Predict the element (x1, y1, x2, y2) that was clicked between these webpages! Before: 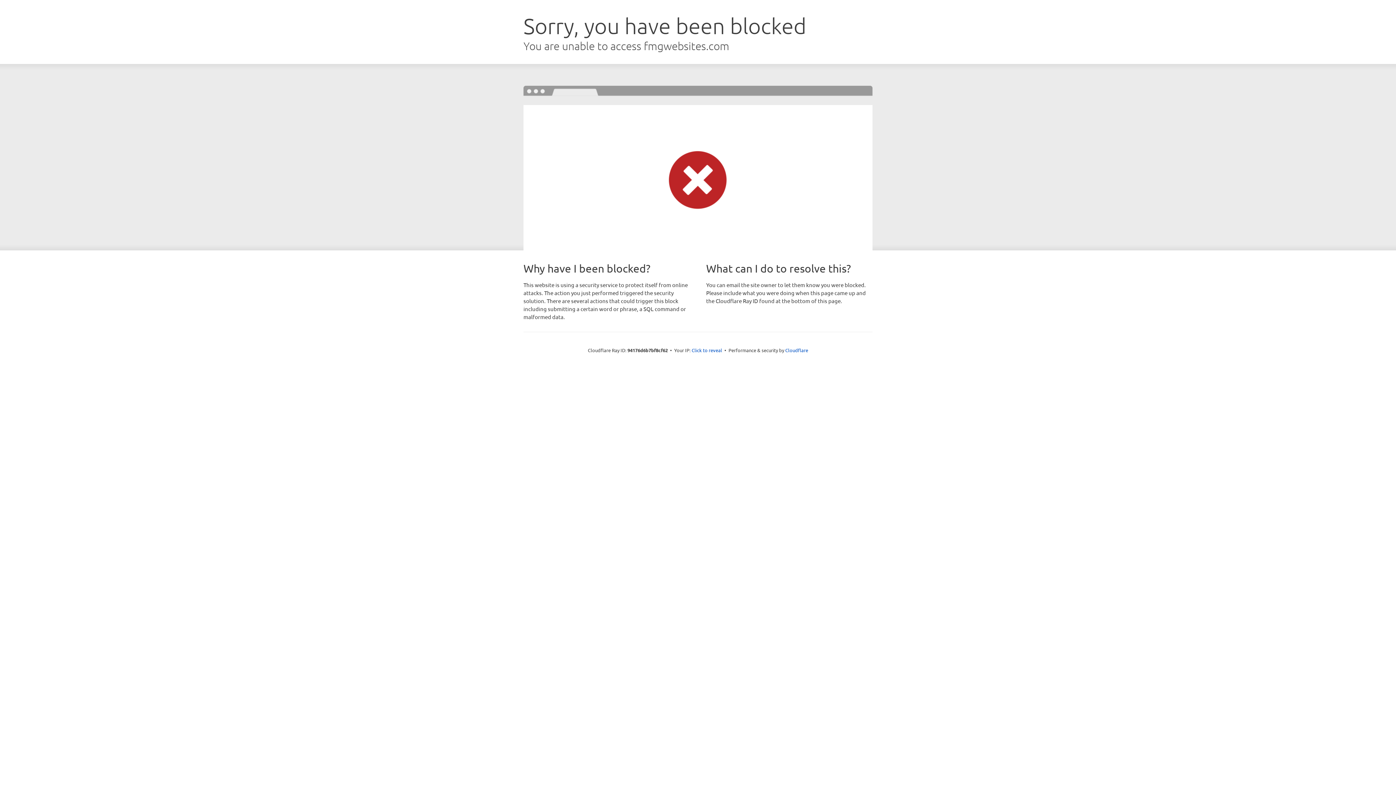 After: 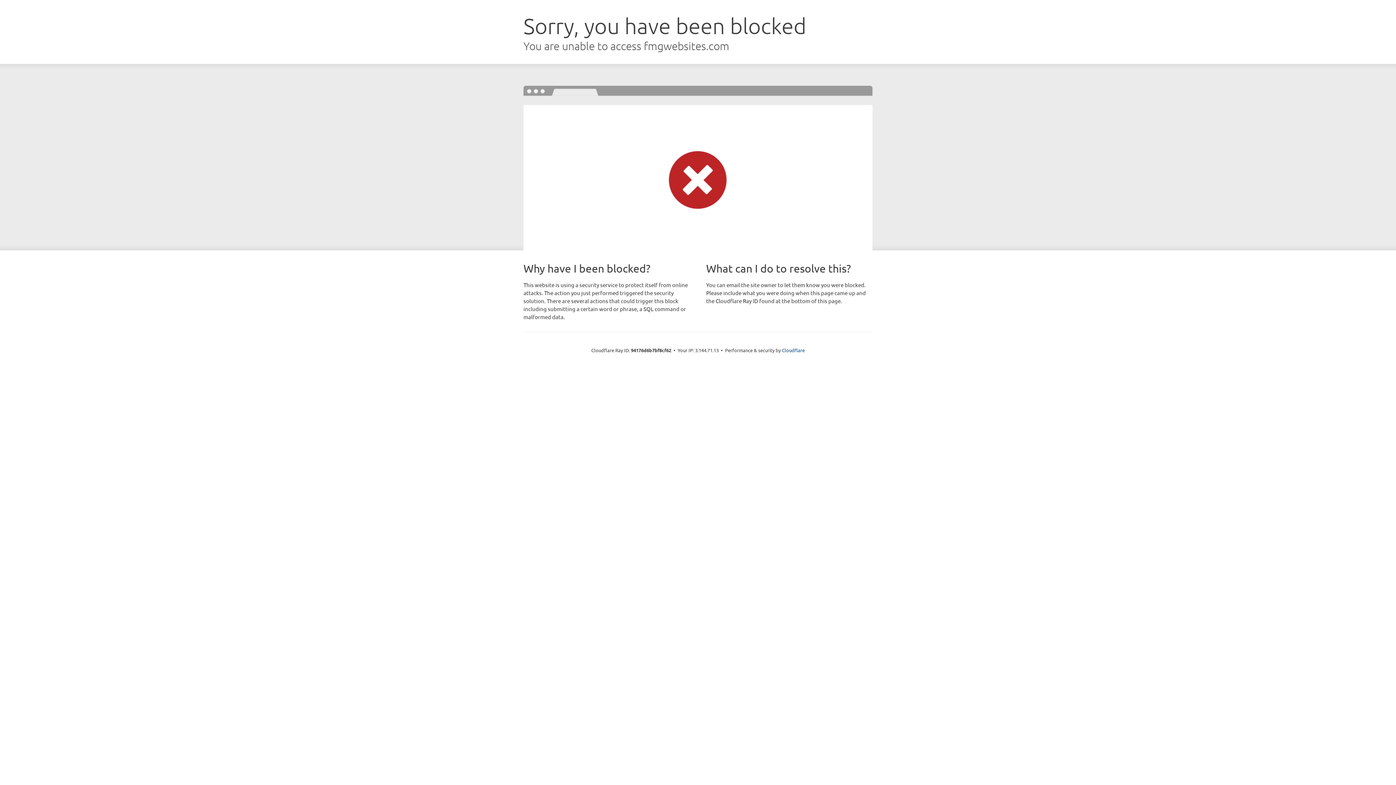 Action: bbox: (691, 346, 722, 353) label: Click to reveal